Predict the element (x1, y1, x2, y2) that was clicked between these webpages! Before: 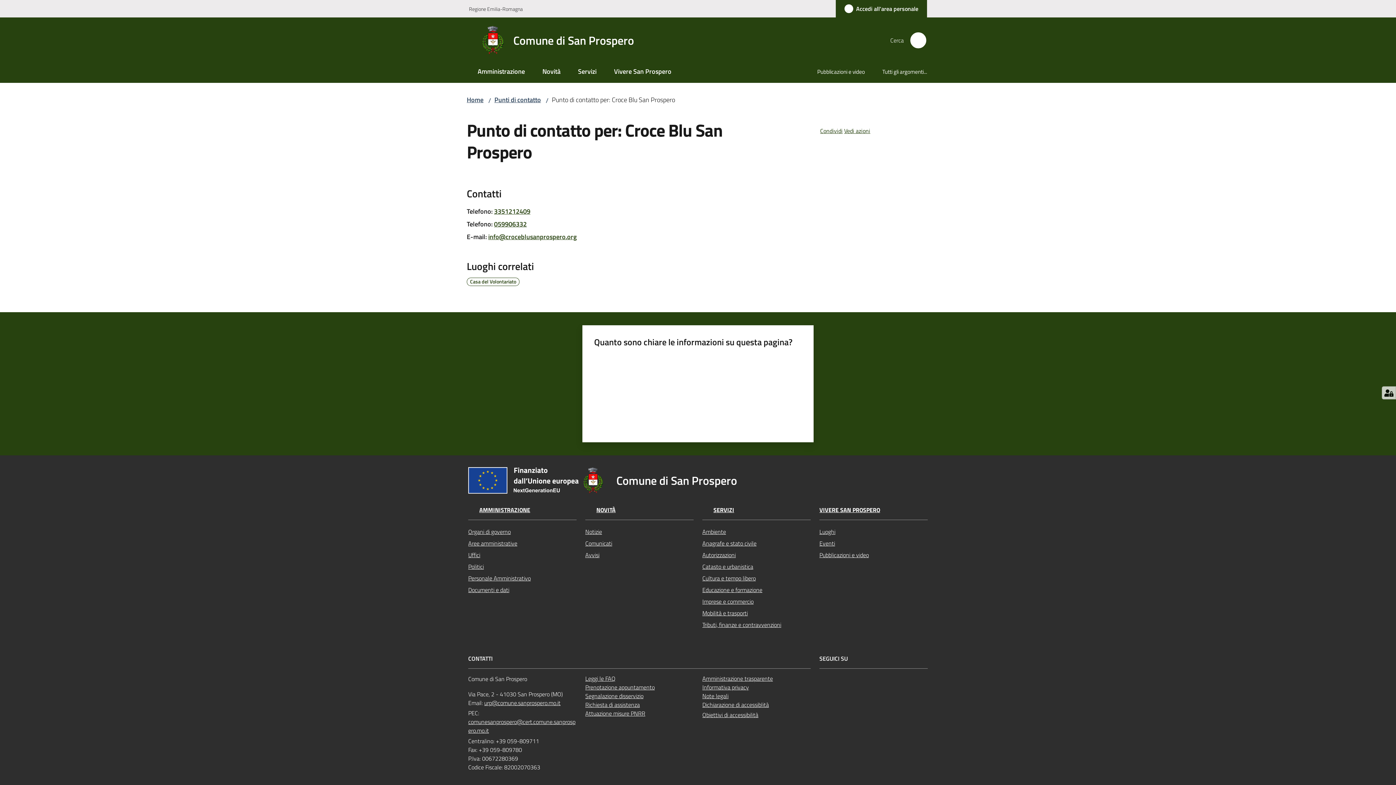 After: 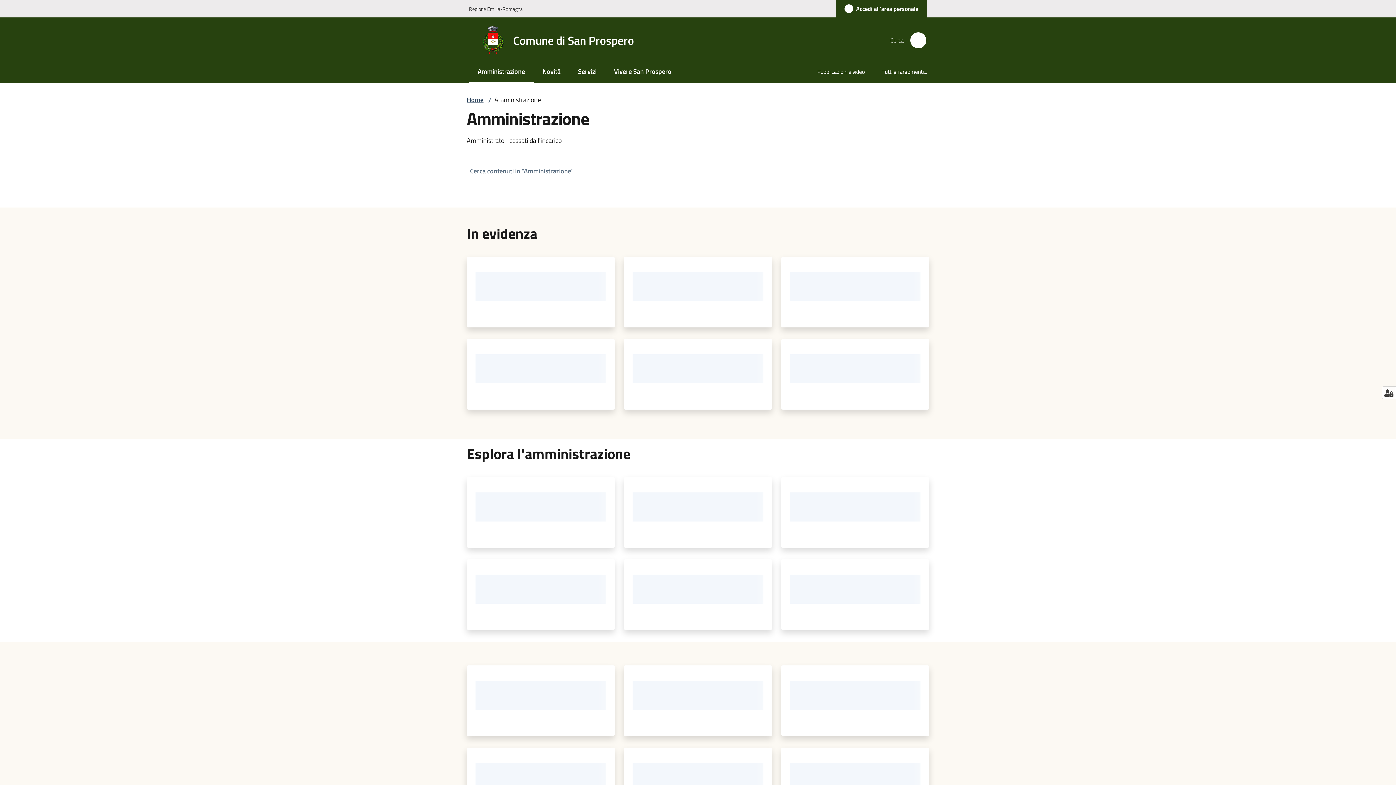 Action: bbox: (479, 506, 530, 514) label: AMMINISTRAZIONE